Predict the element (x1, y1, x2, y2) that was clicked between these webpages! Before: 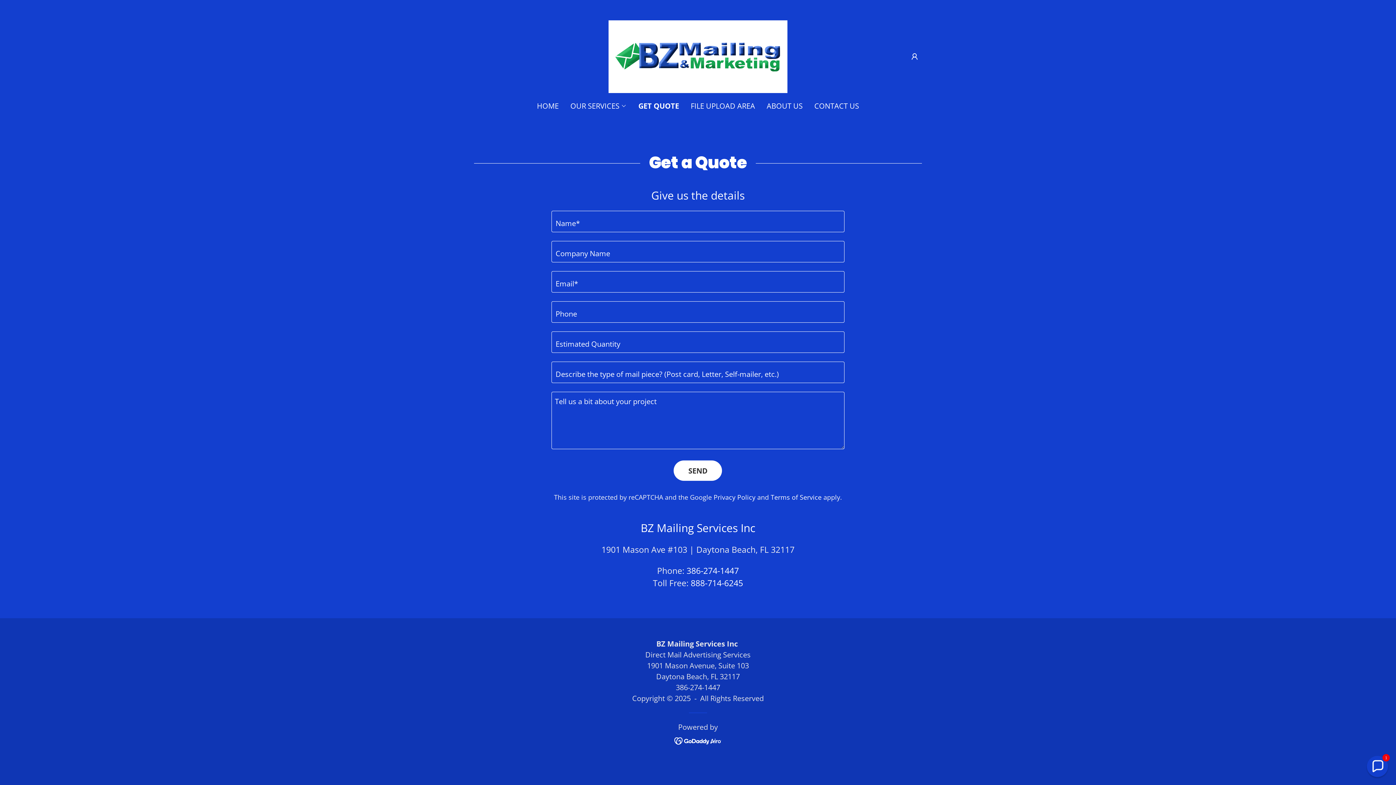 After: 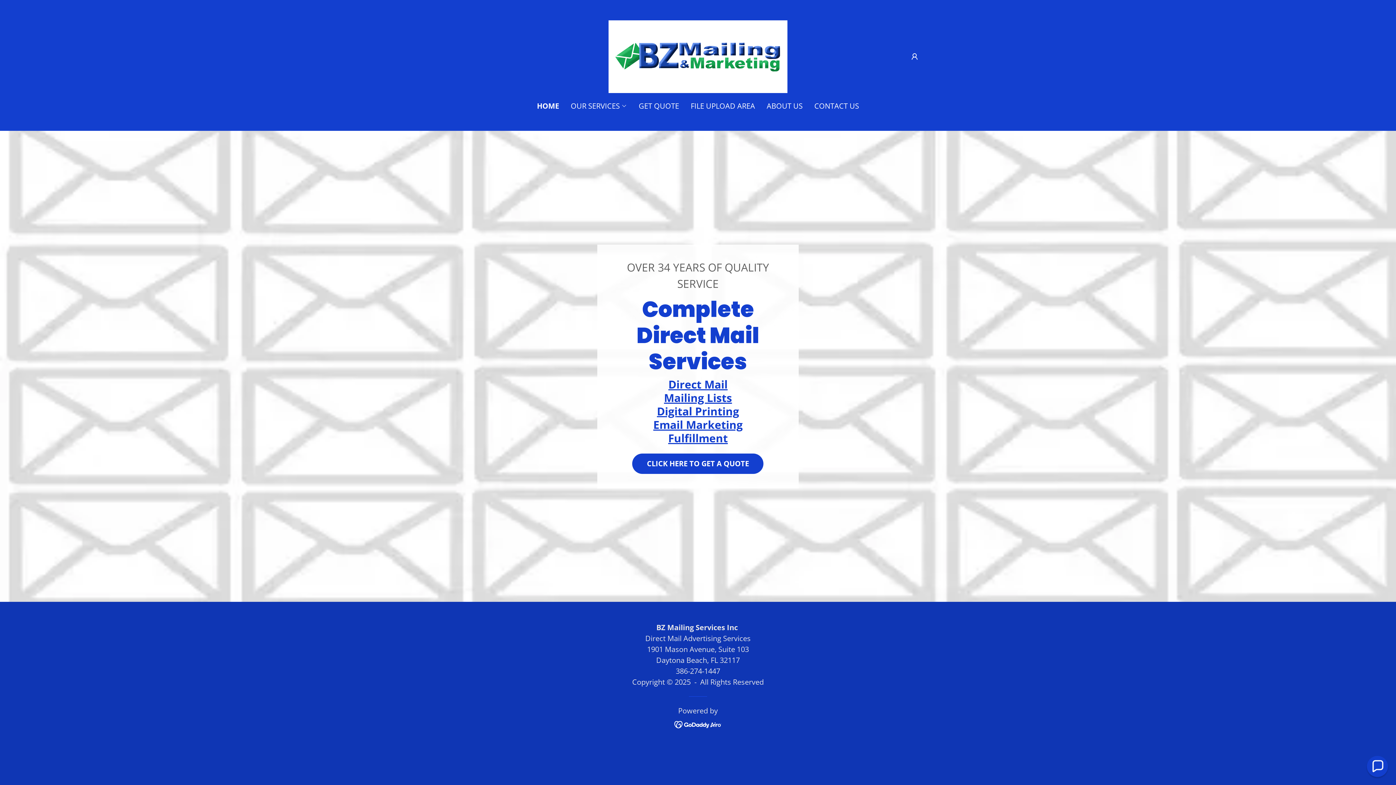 Action: bbox: (534, 99, 561, 112) label: HOME